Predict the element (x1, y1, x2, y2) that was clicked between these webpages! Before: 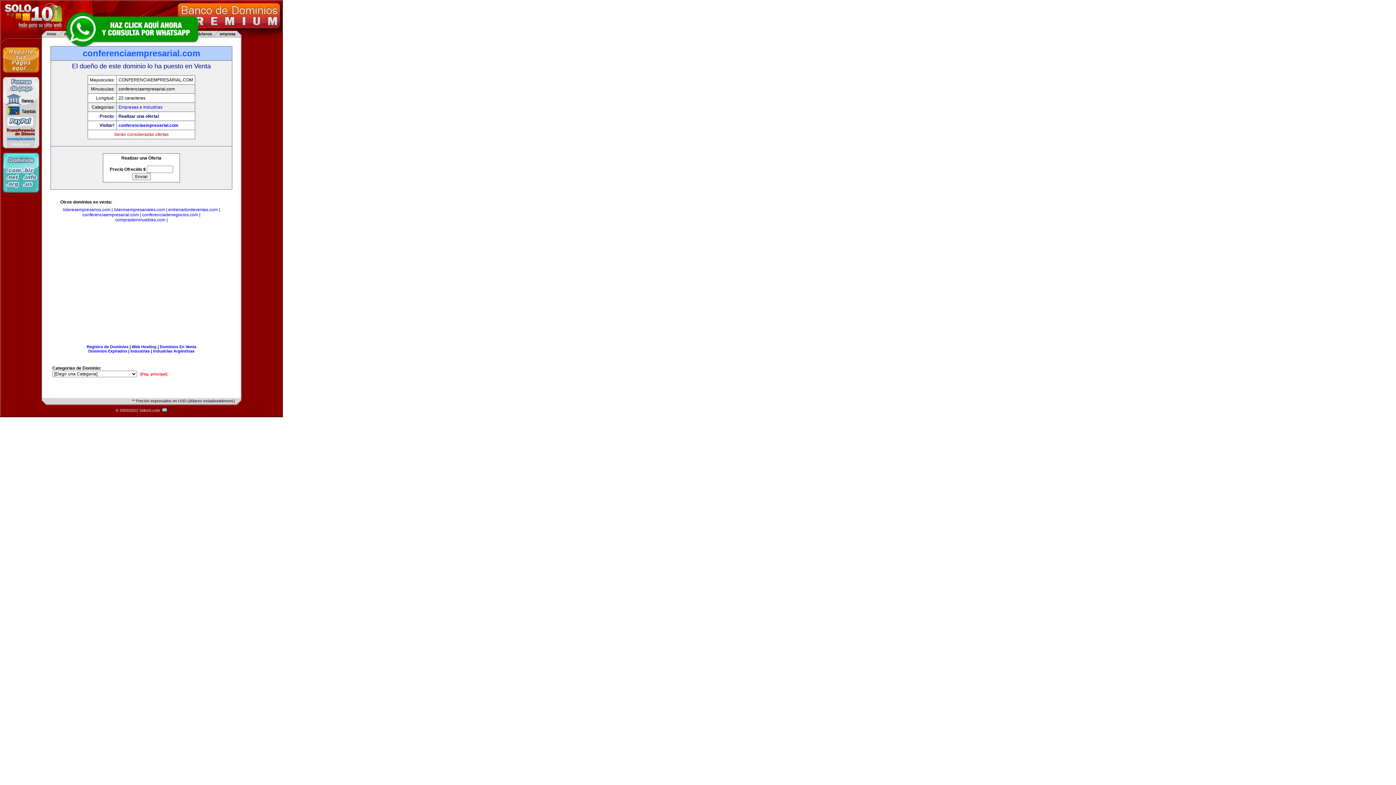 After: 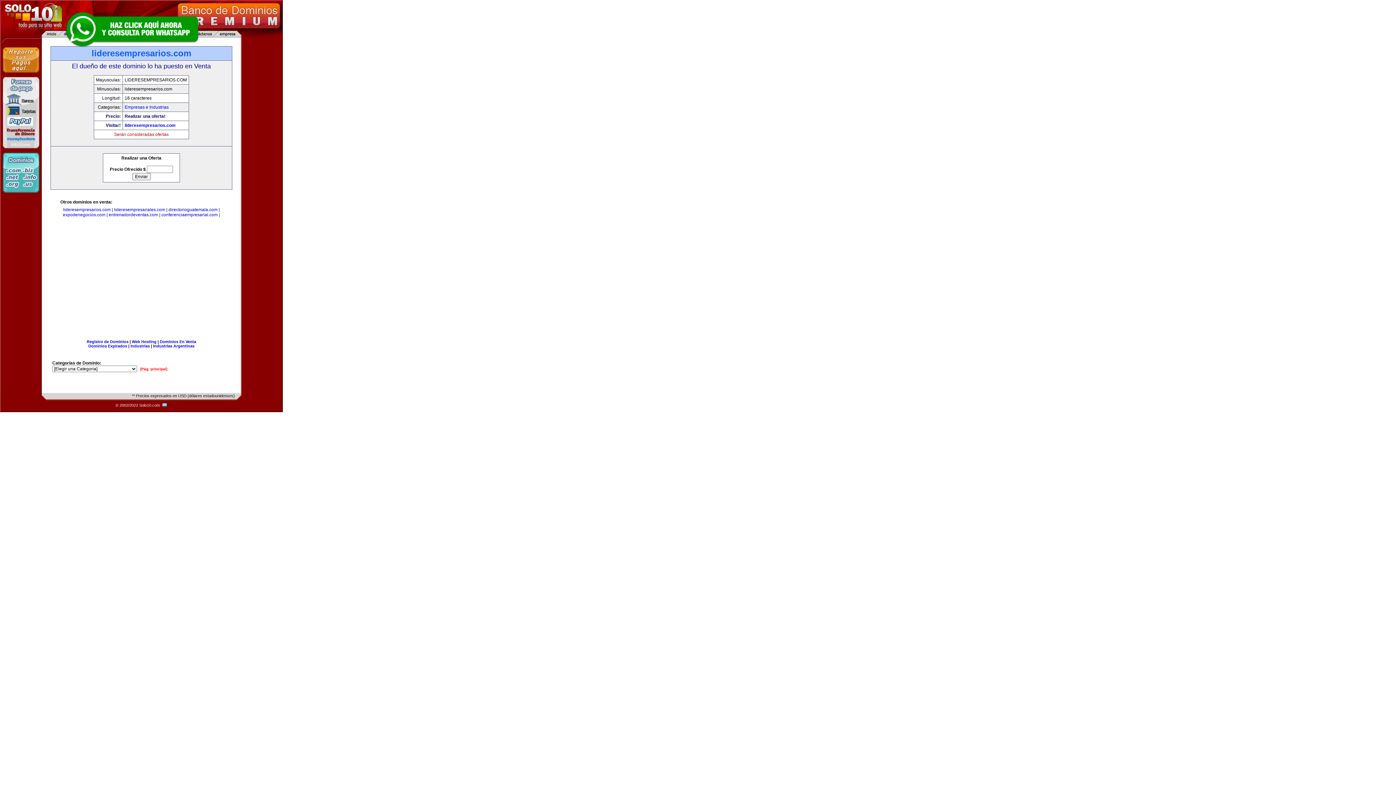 Action: label: lideresempresarios.com bbox: (62, 207, 110, 212)